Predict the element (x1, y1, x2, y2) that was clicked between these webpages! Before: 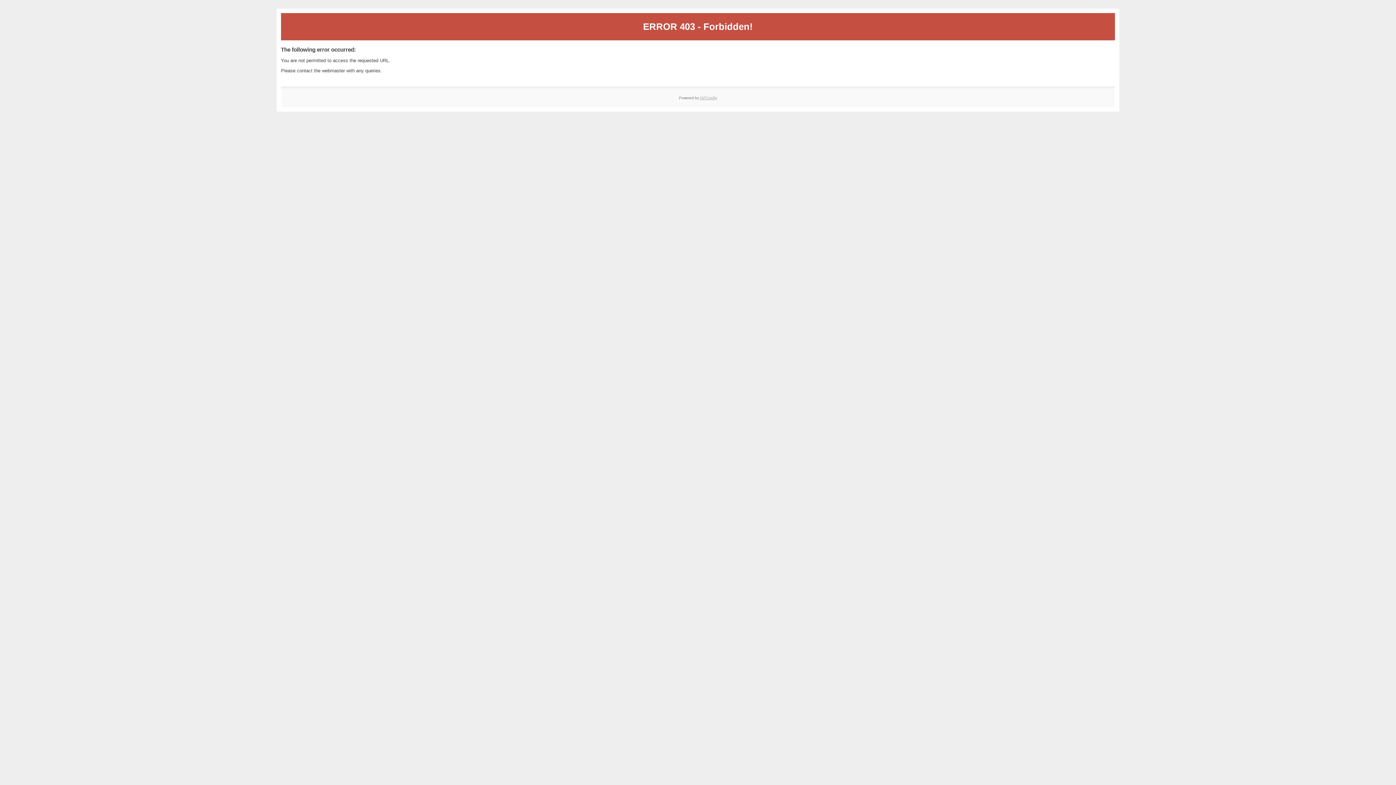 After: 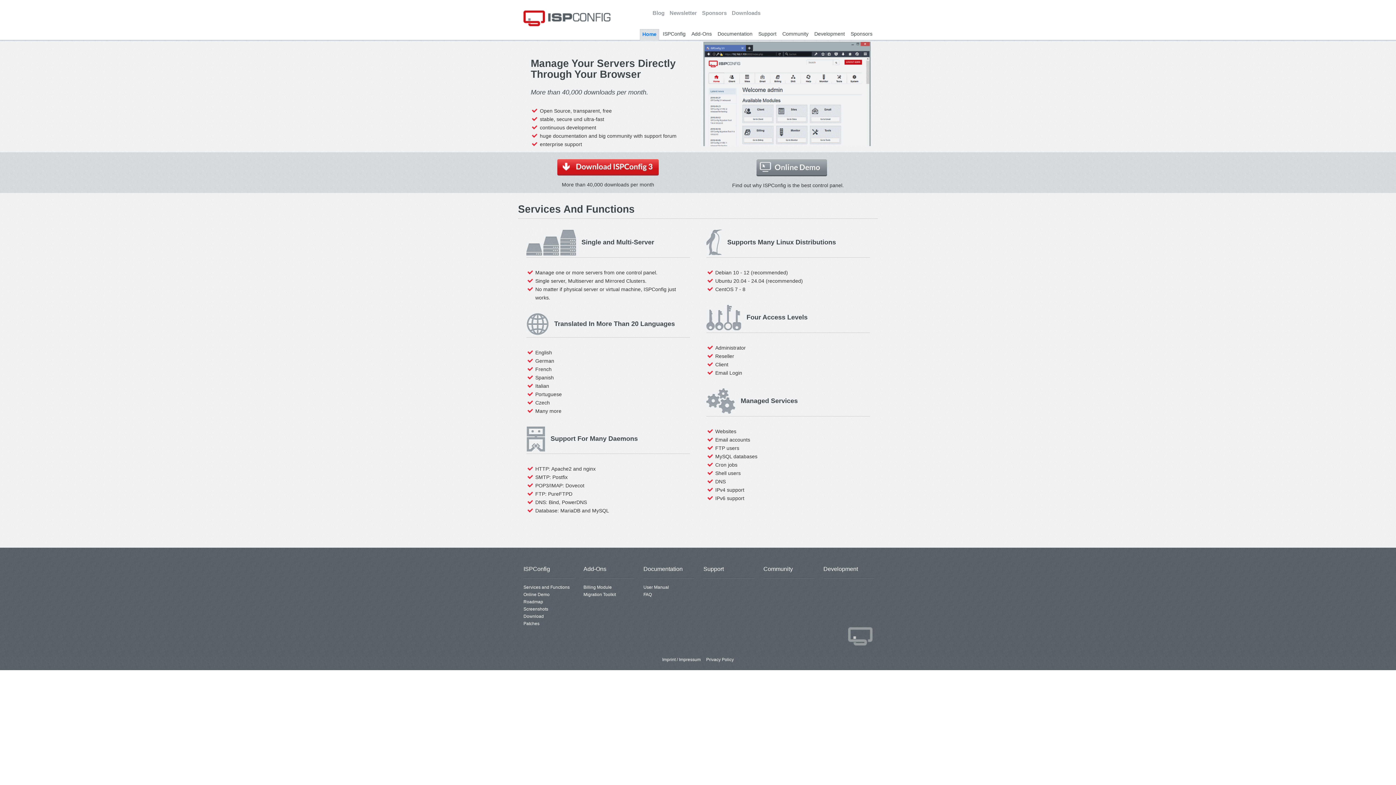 Action: bbox: (700, 95, 717, 99) label: ISPConfig